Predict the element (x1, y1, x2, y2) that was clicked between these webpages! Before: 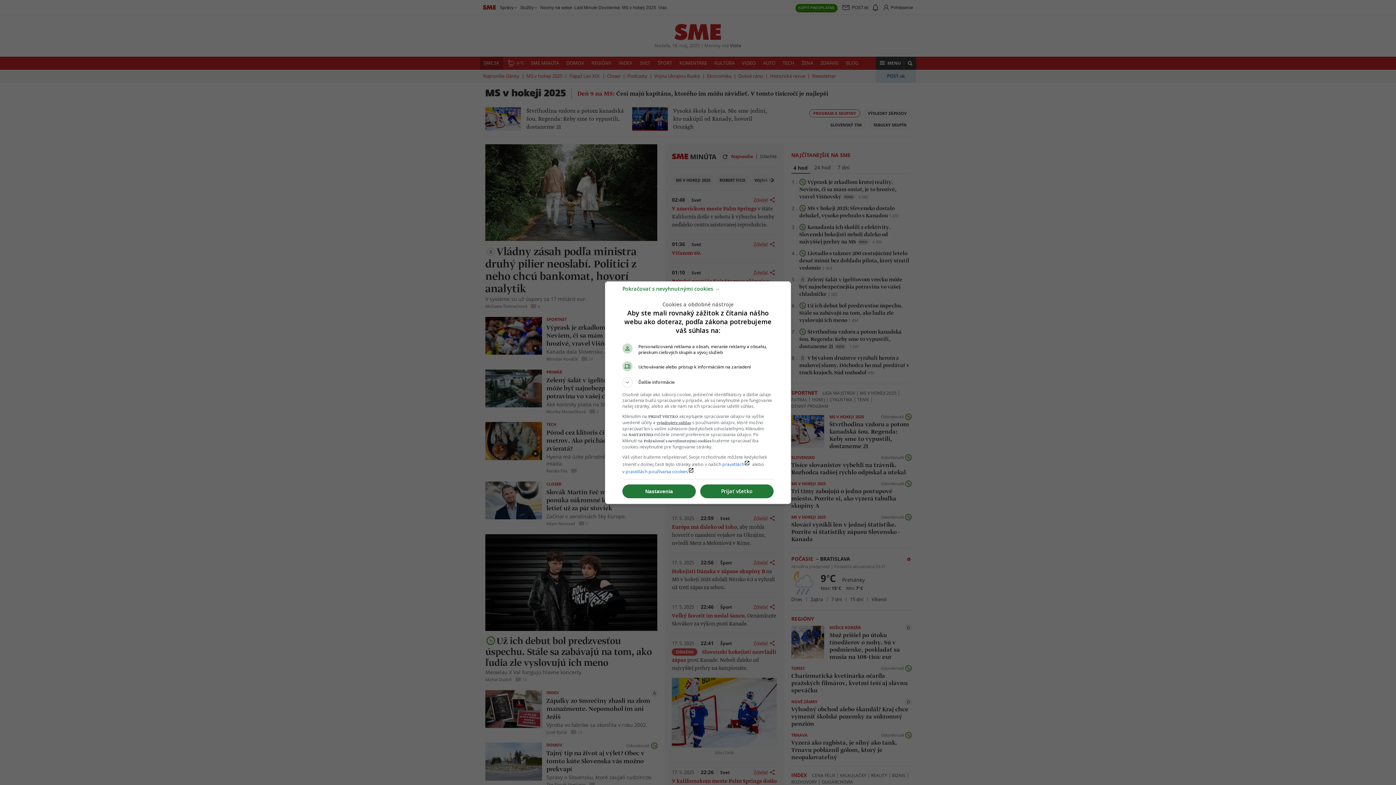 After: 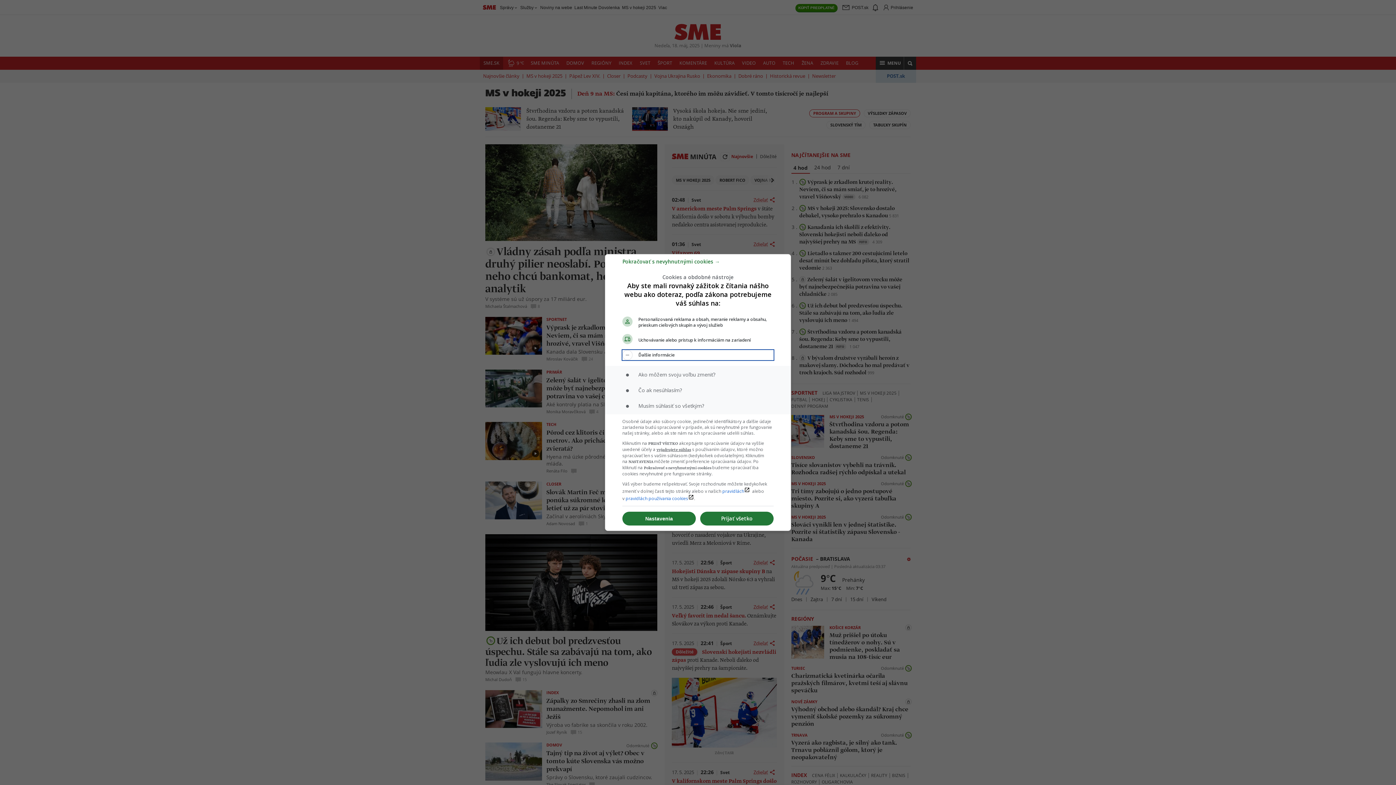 Action: bbox: (622, 377, 773, 387) label: Ďalšie informácie